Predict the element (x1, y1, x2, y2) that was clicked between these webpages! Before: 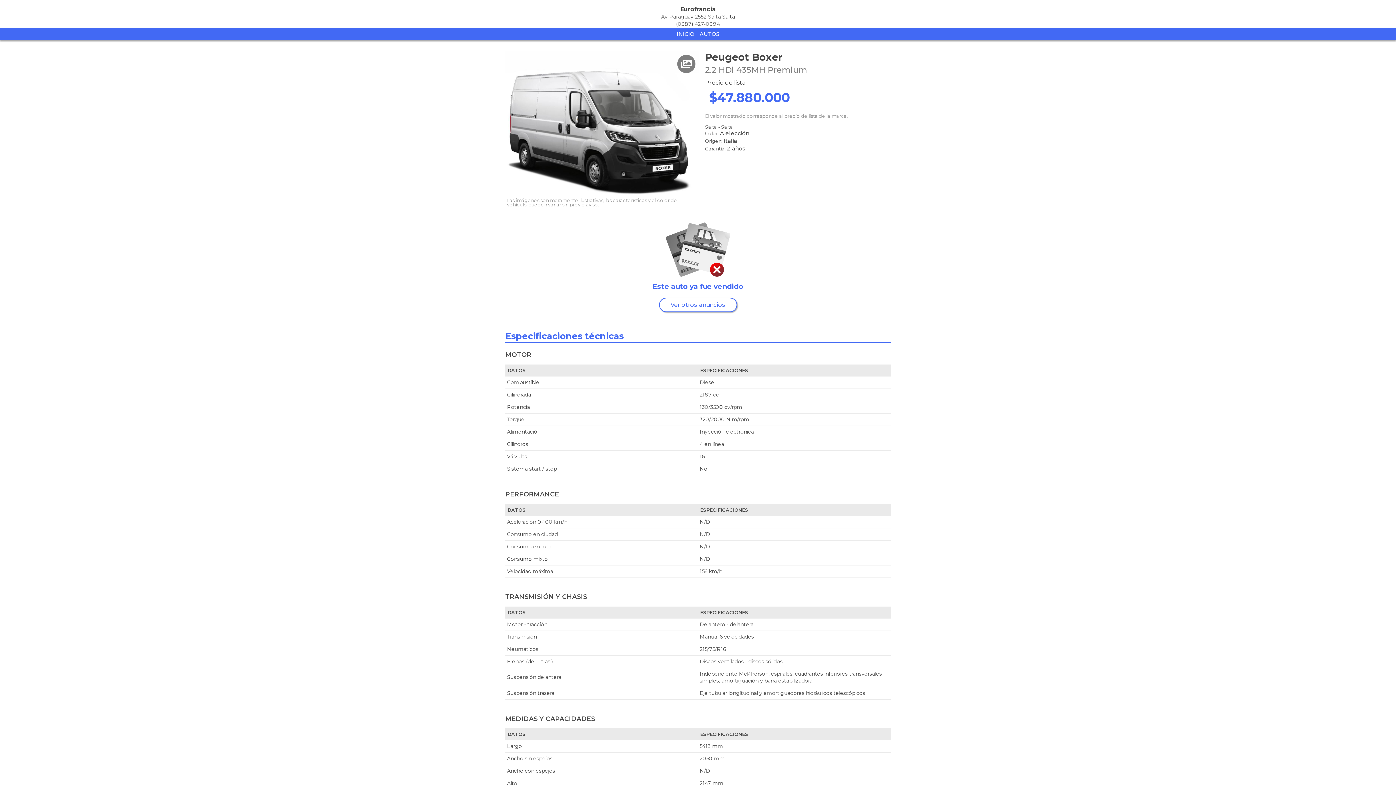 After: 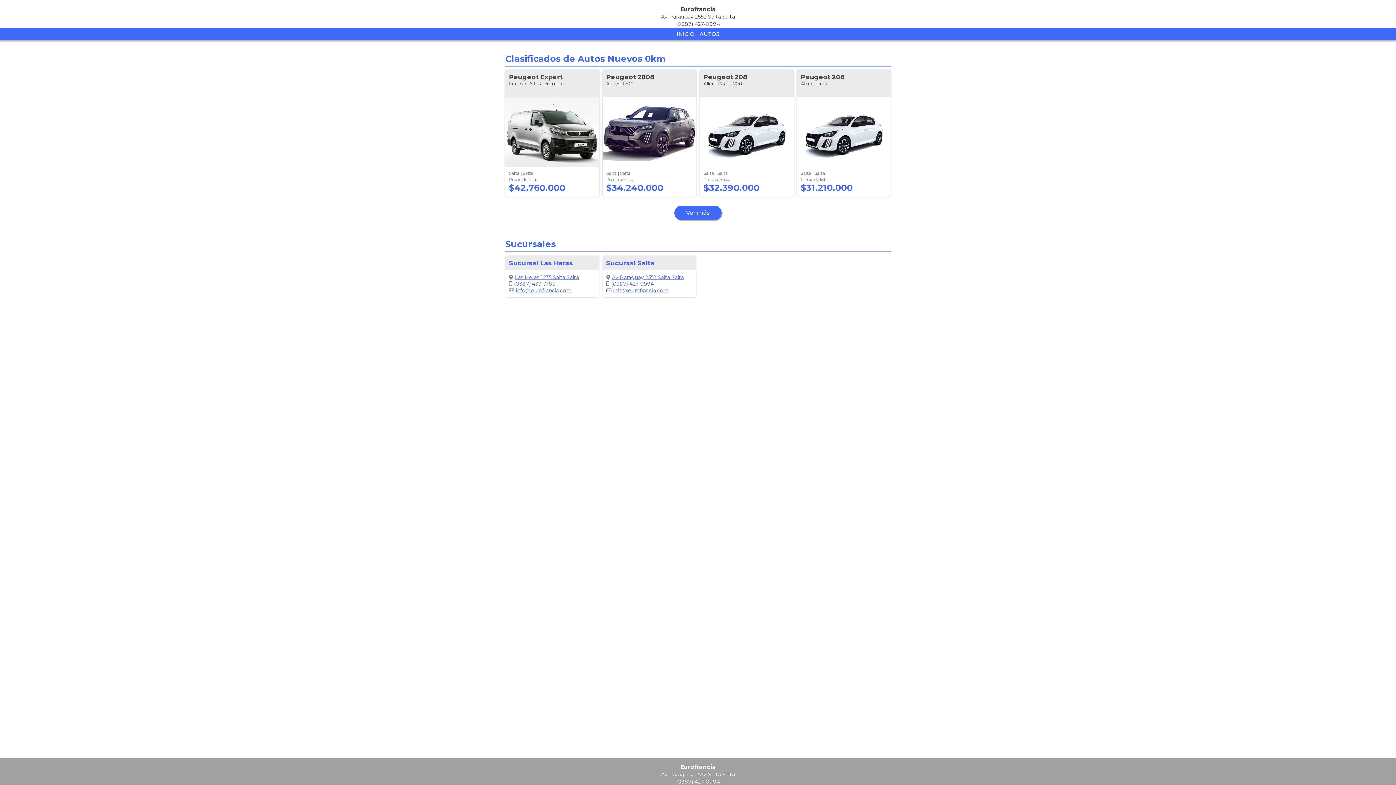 Action: bbox: (674, 28, 697, 40) label: INICIO